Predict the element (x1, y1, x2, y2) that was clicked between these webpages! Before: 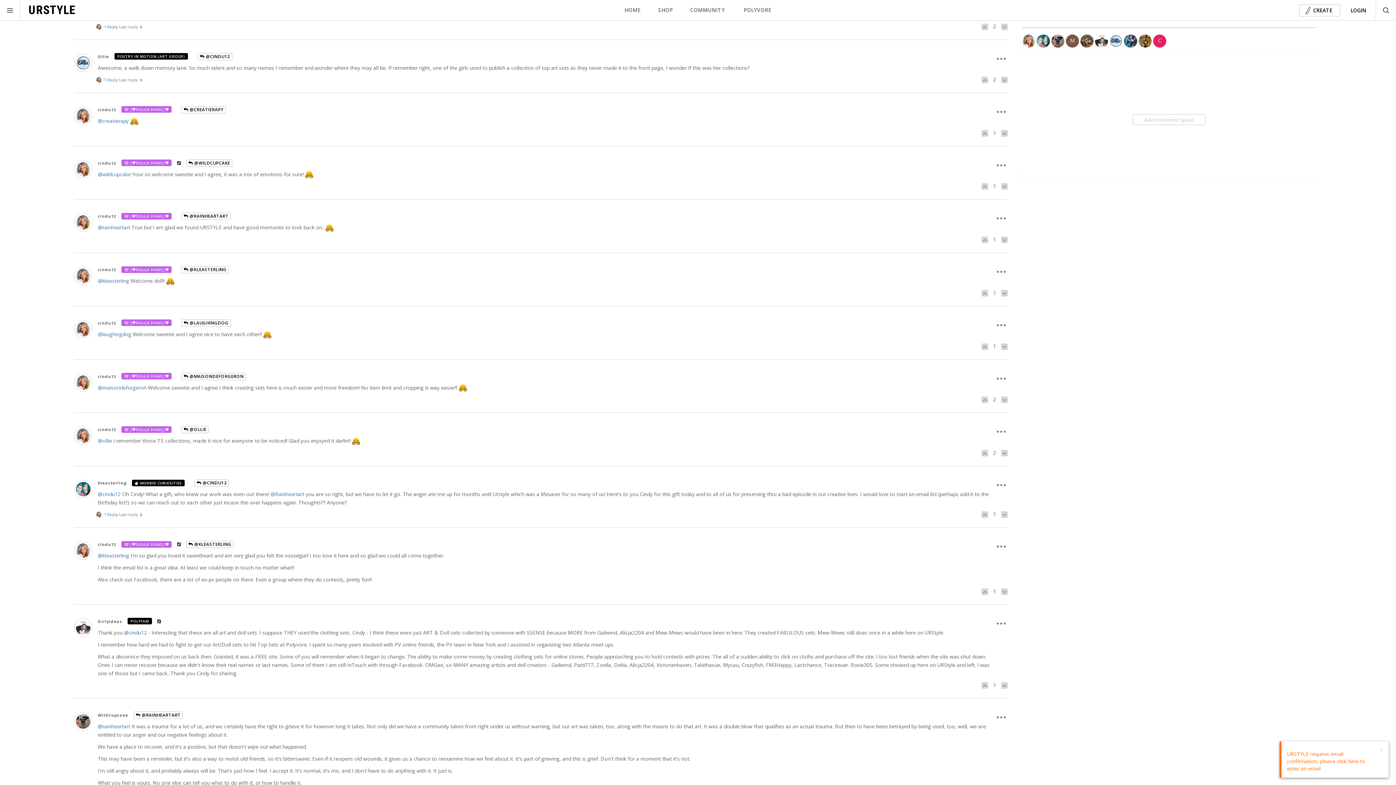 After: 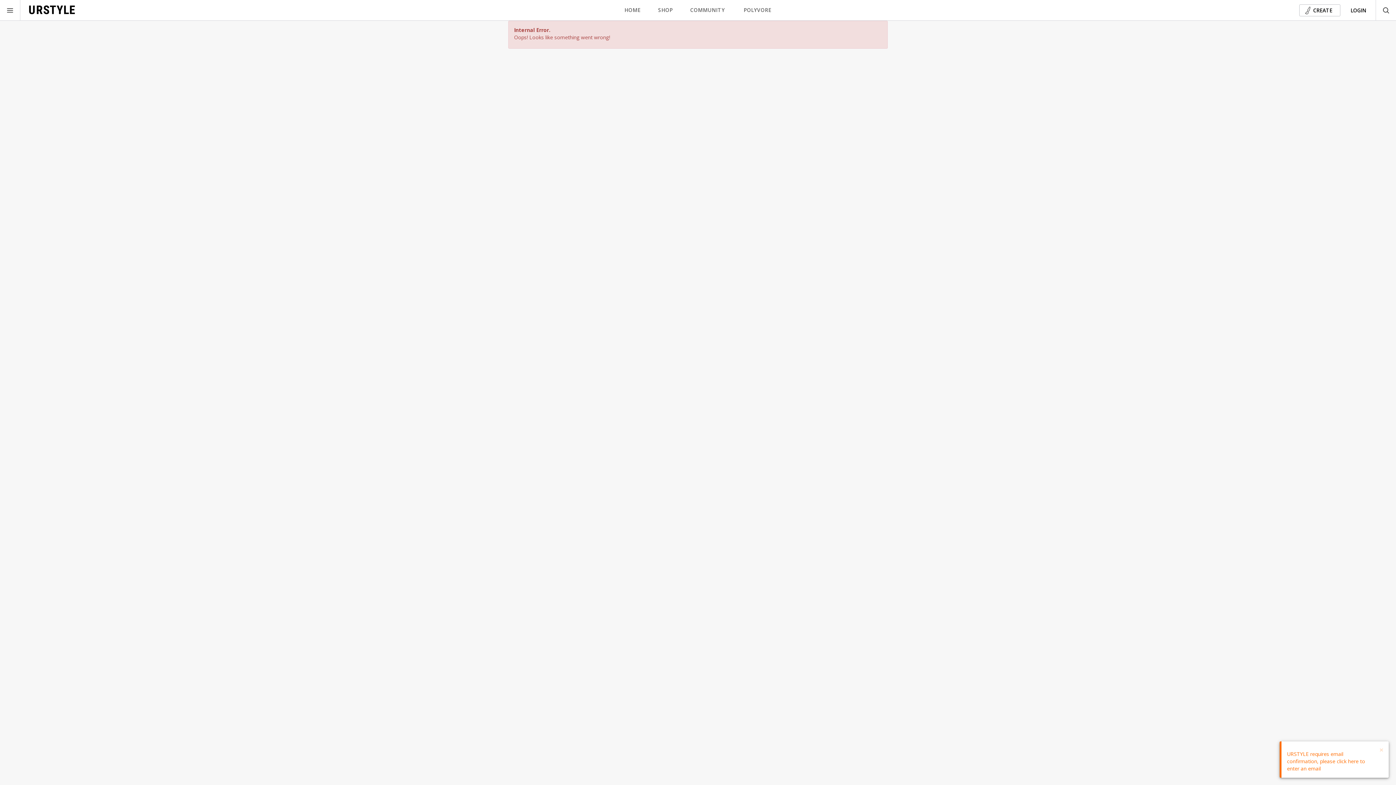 Action: label: @wildcupcake bbox: (97, 460, 130, 467)